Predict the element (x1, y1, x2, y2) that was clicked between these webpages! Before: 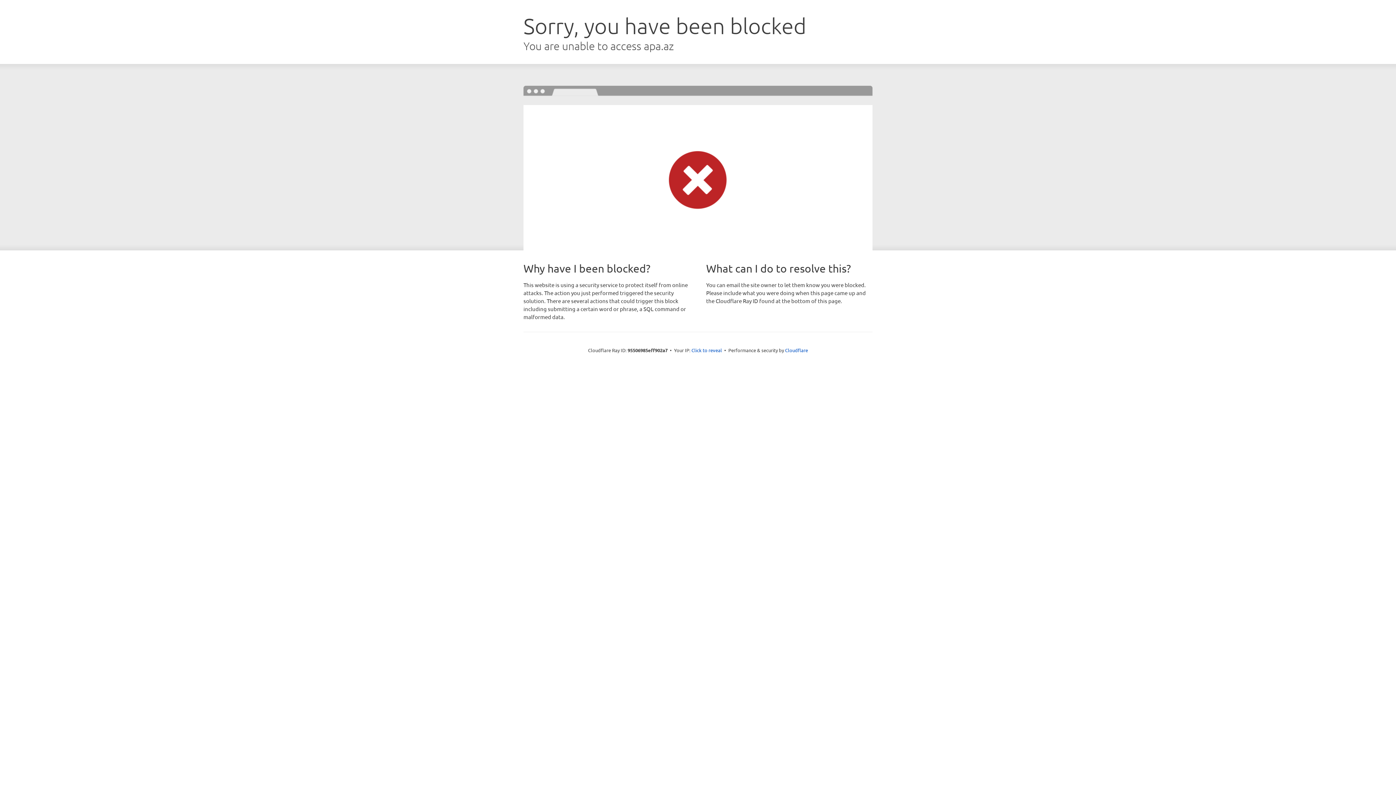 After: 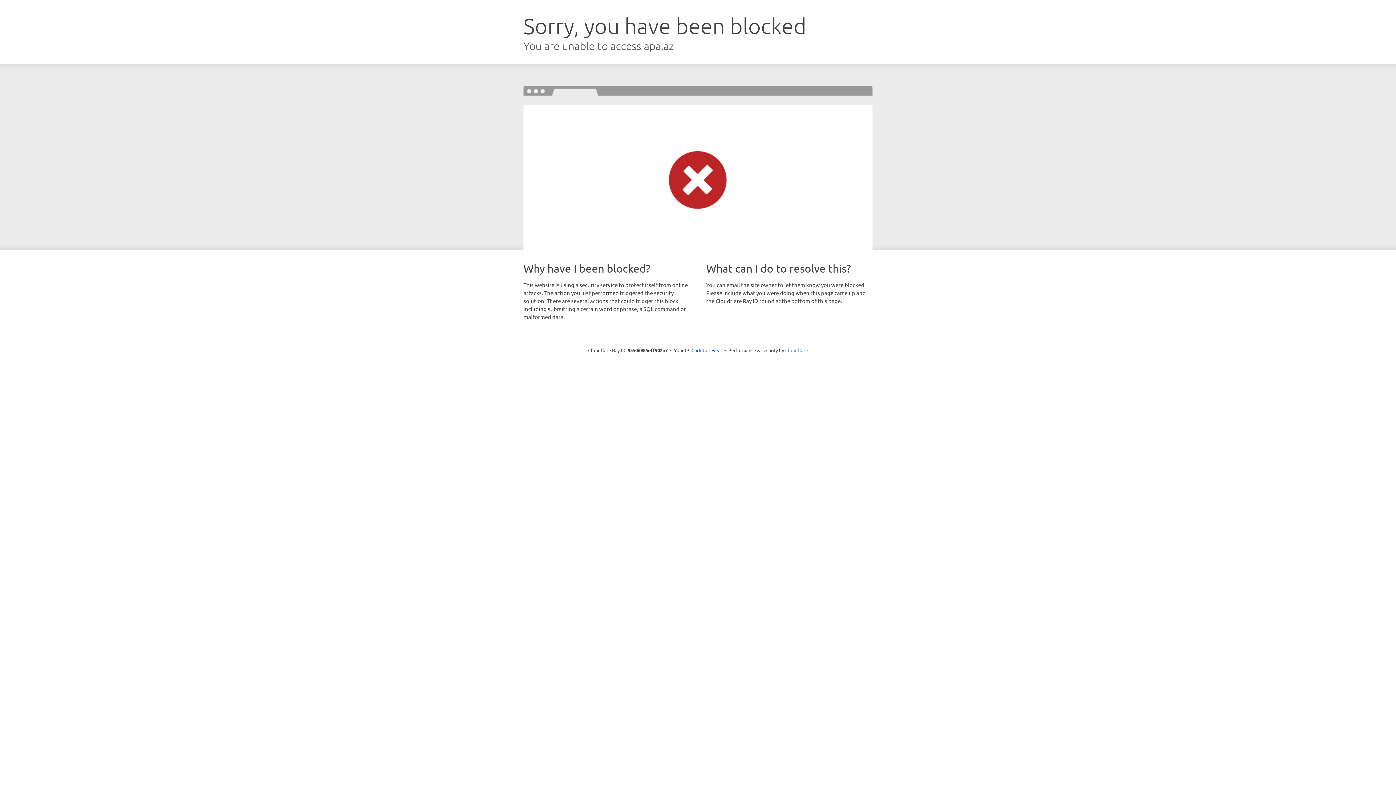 Action: bbox: (785, 347, 808, 353) label: Cloudflare